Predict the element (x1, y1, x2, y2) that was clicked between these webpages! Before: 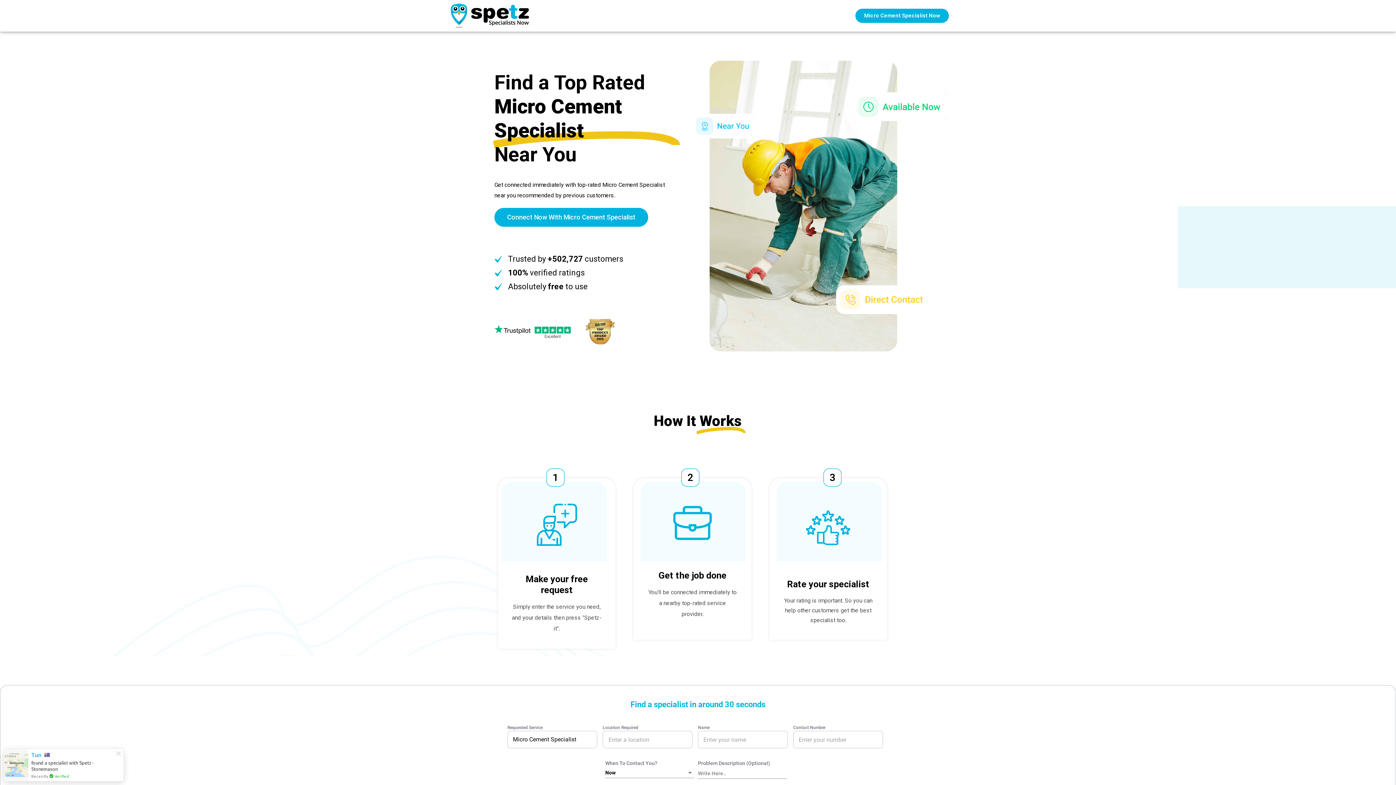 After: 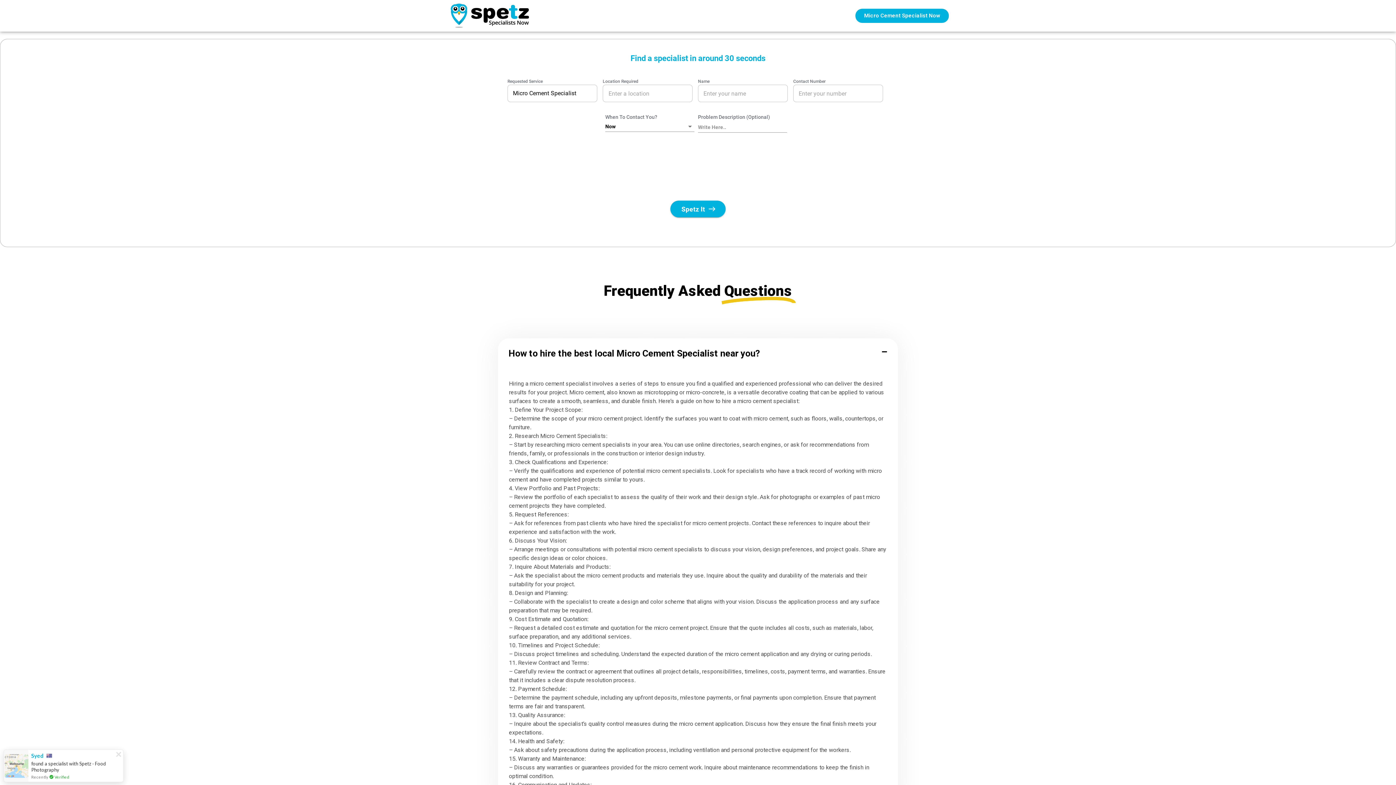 Action: label: Micro Cement Specialist Now bbox: (855, 8, 949, 22)